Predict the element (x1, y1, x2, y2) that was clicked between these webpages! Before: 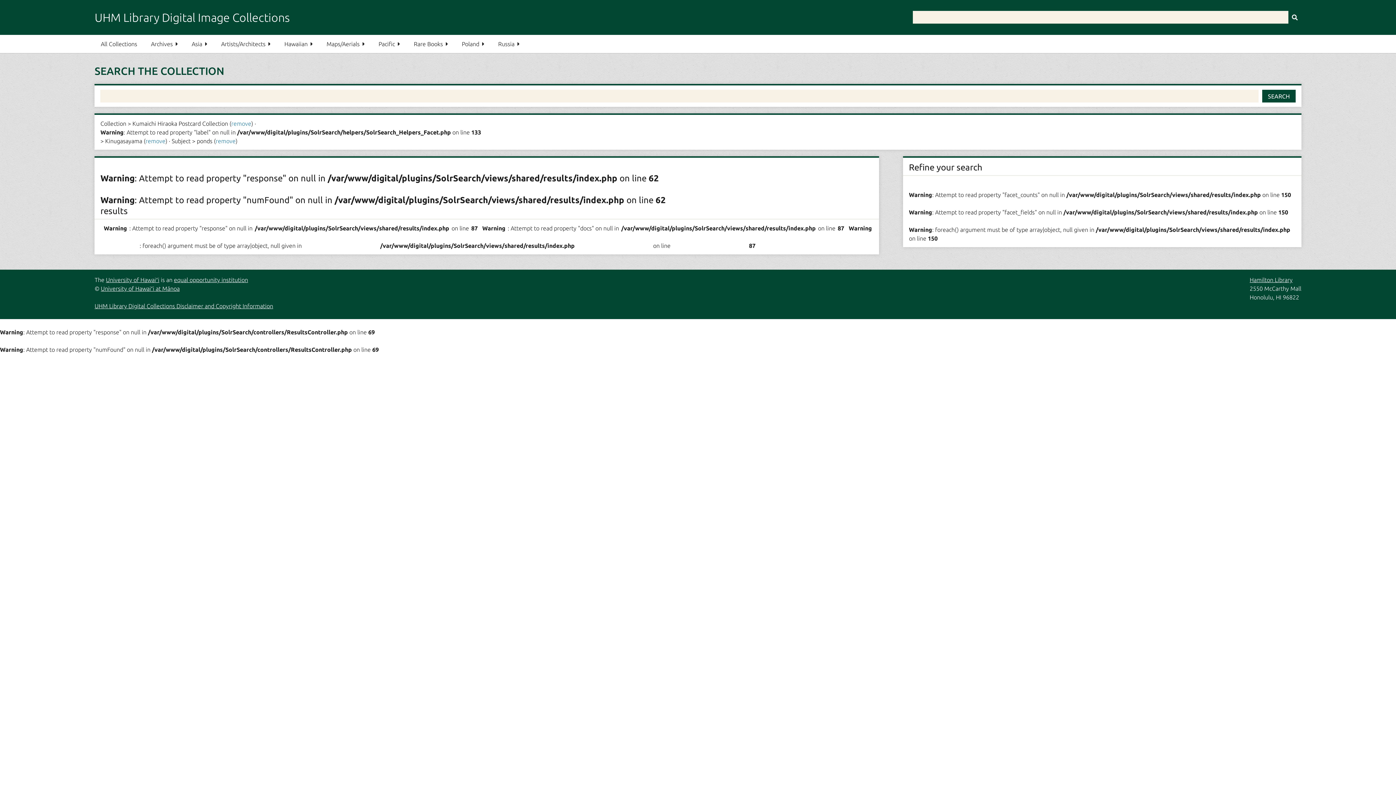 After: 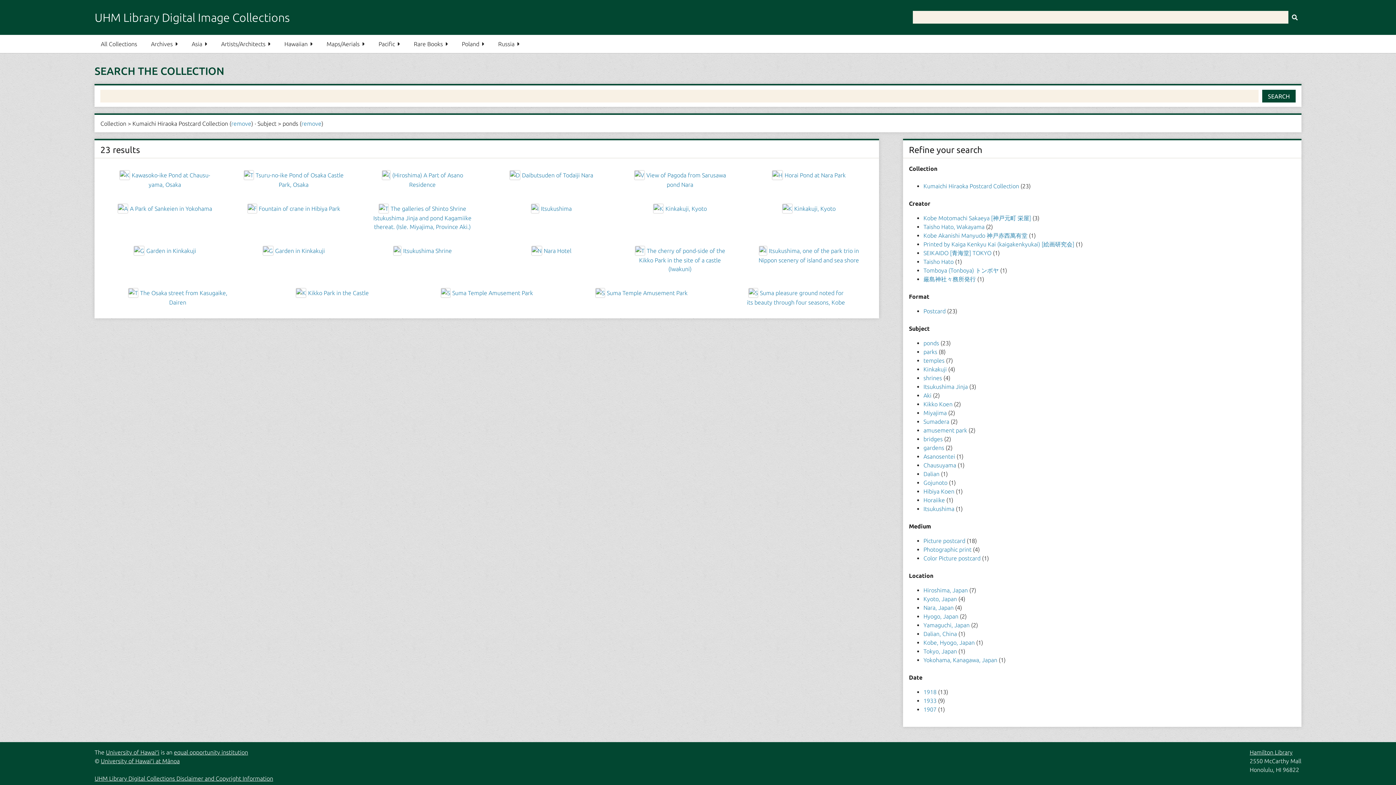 Action: label: remove bbox: (145, 137, 165, 144)